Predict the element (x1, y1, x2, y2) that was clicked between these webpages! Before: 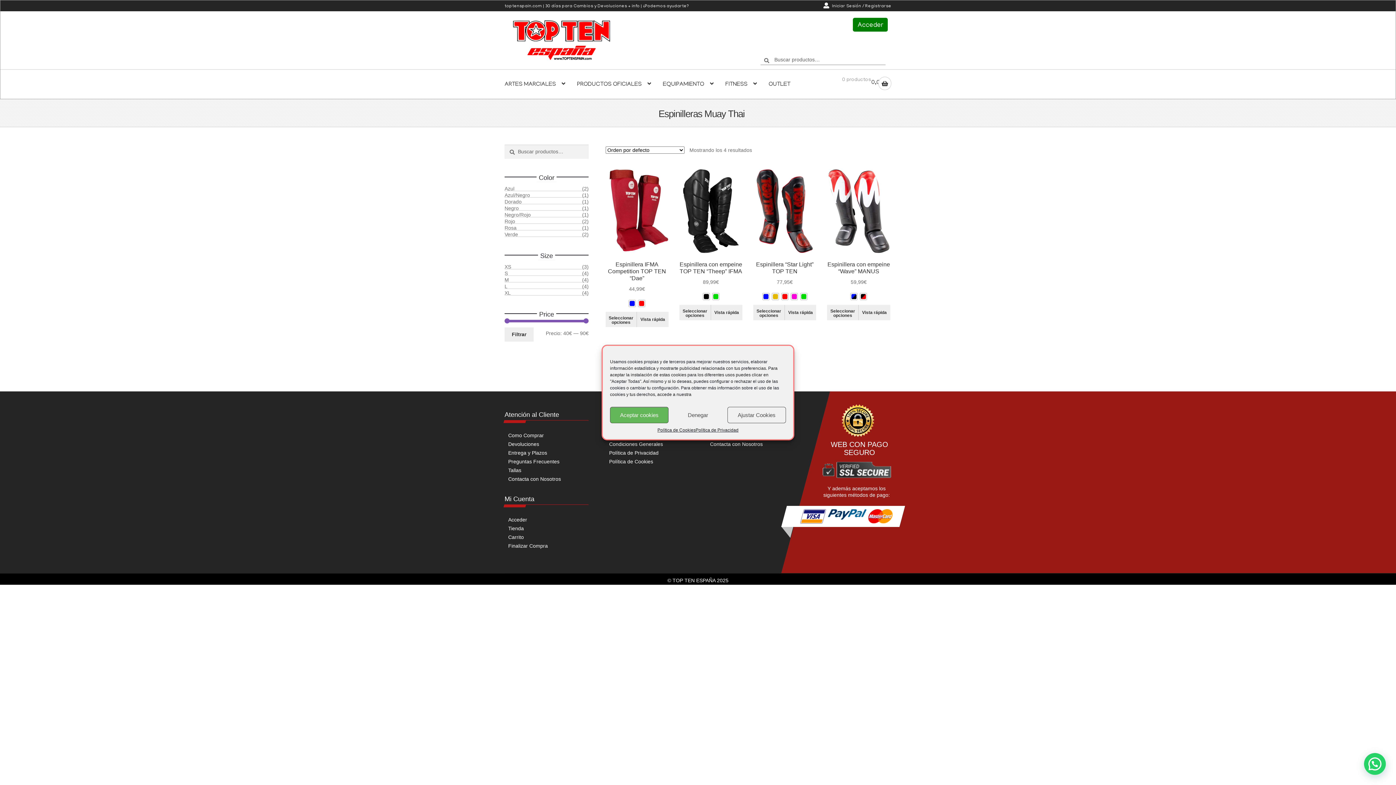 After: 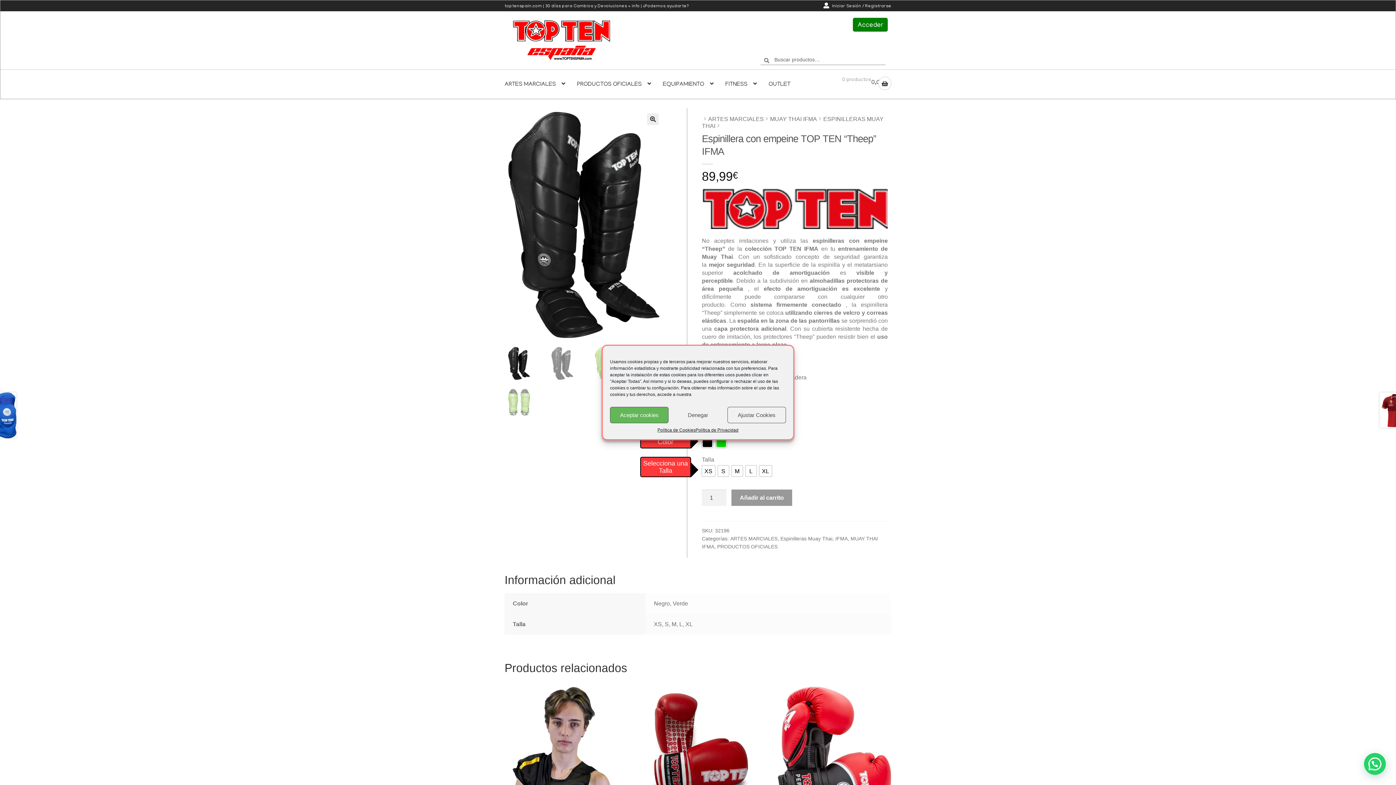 Action: bbox: (679, 169, 742, 252)